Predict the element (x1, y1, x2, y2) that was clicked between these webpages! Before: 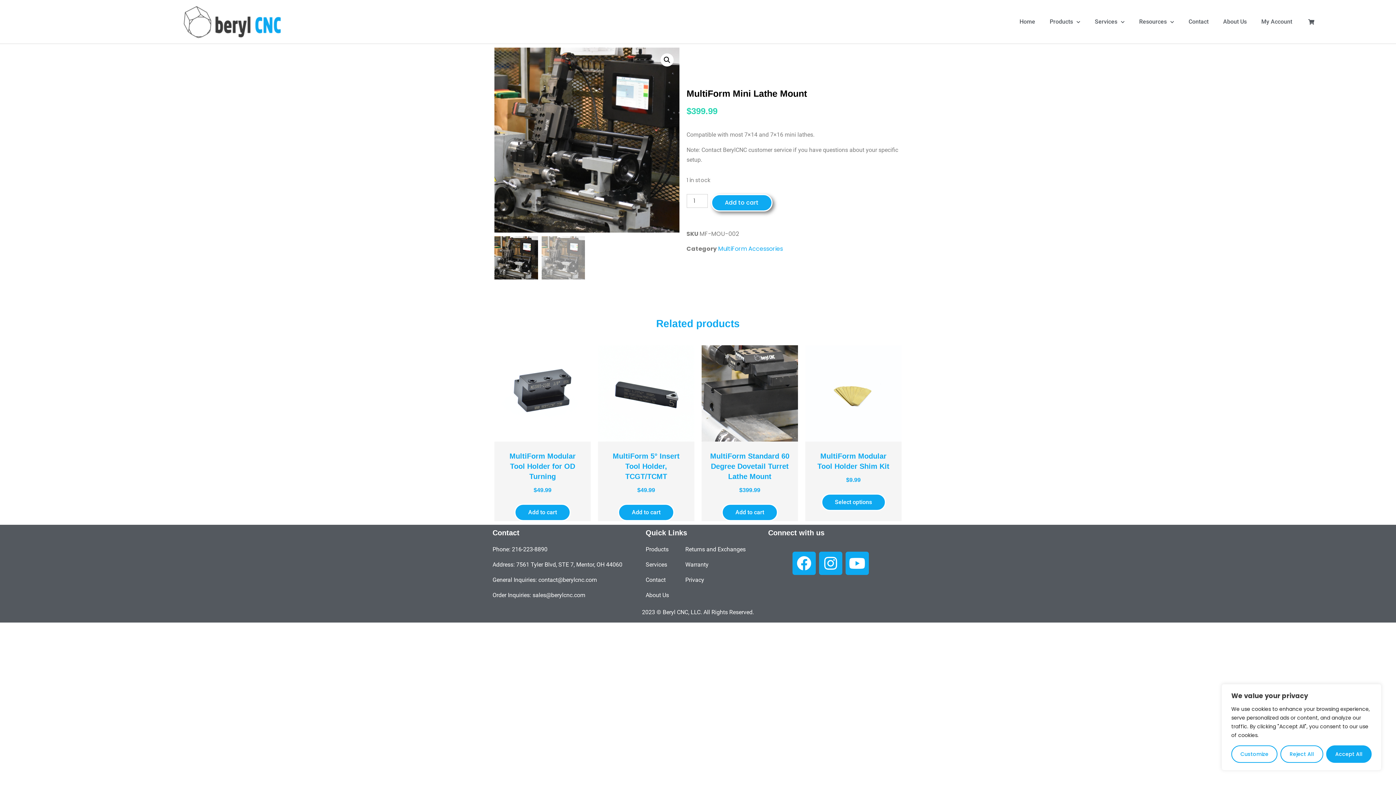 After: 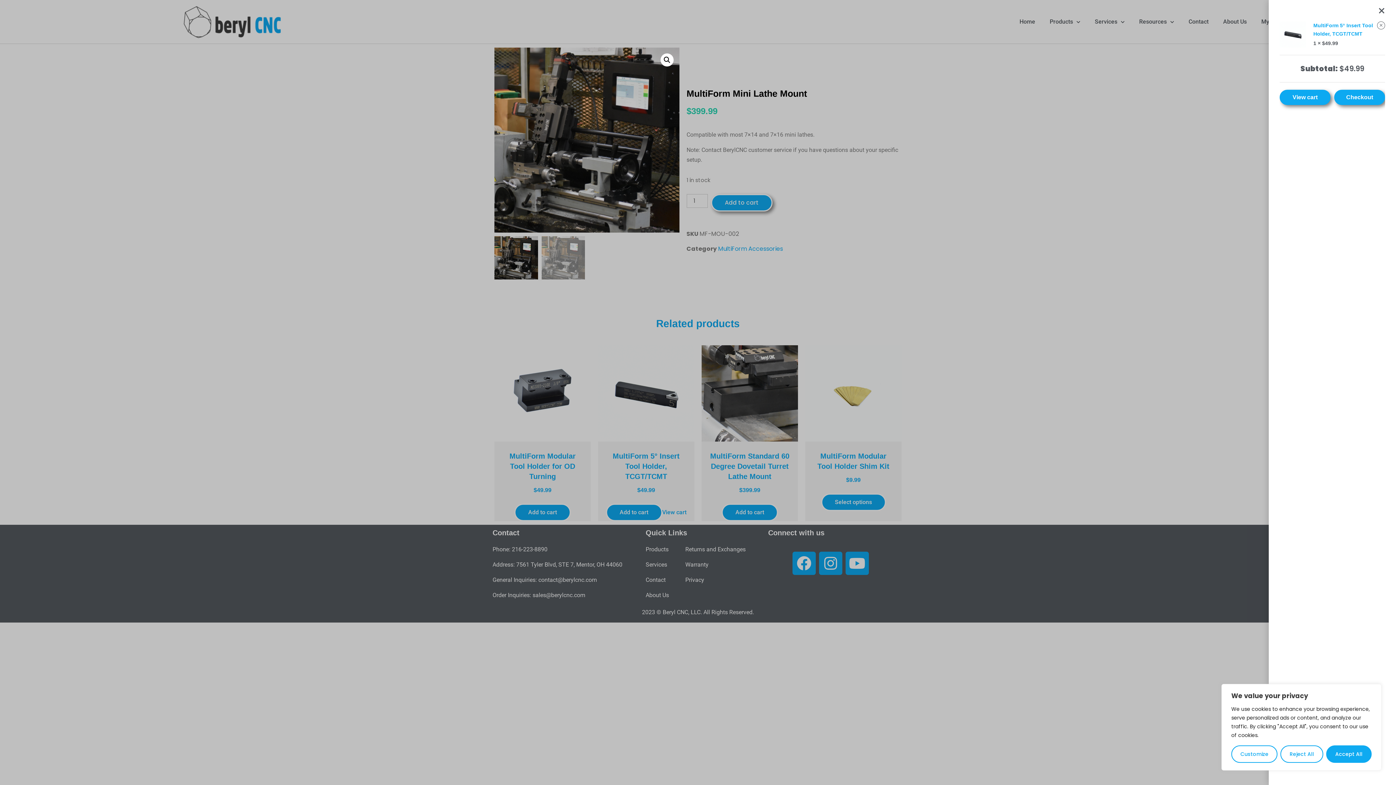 Action: bbox: (618, 504, 674, 521) label: Add to cart: “MultiForm 5° Insert Tool Holder, TCGT/TCMT”